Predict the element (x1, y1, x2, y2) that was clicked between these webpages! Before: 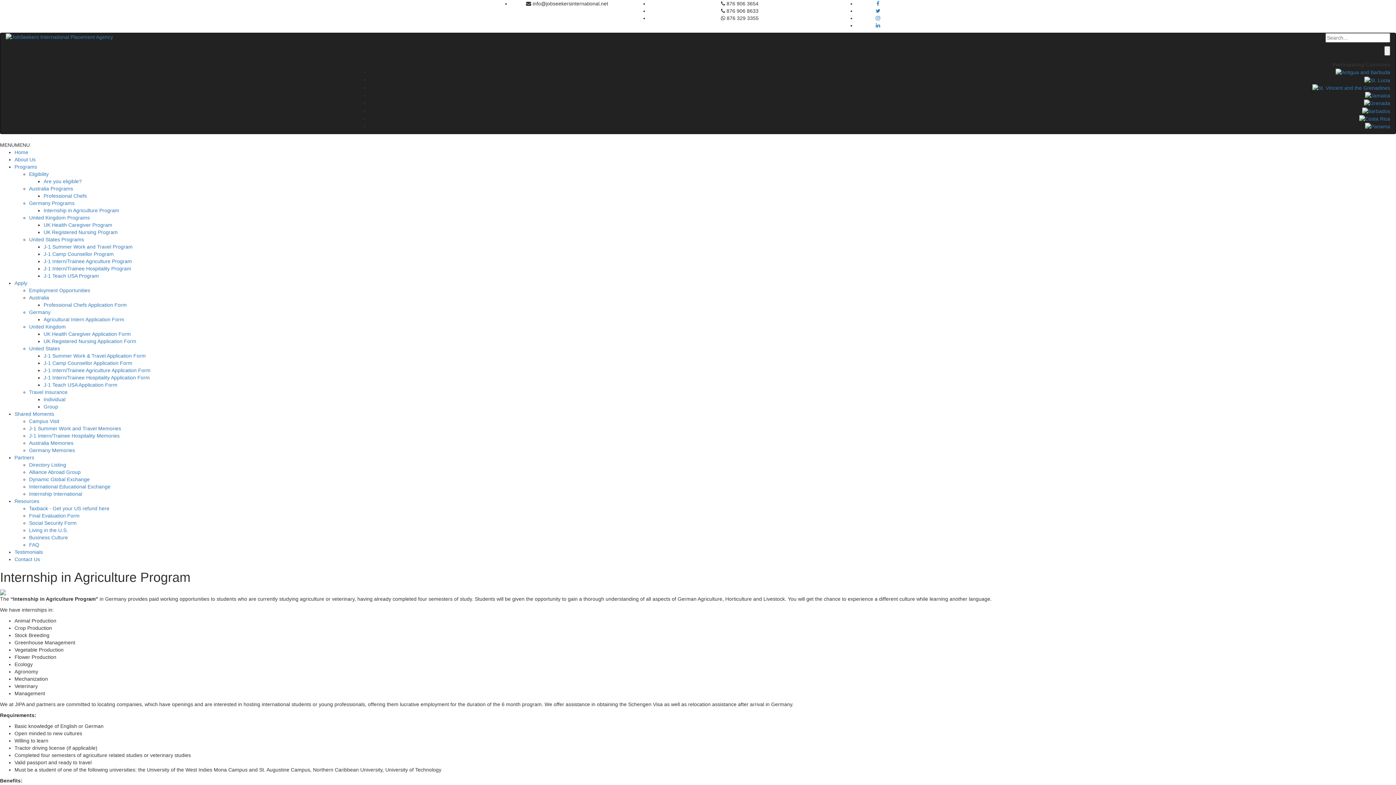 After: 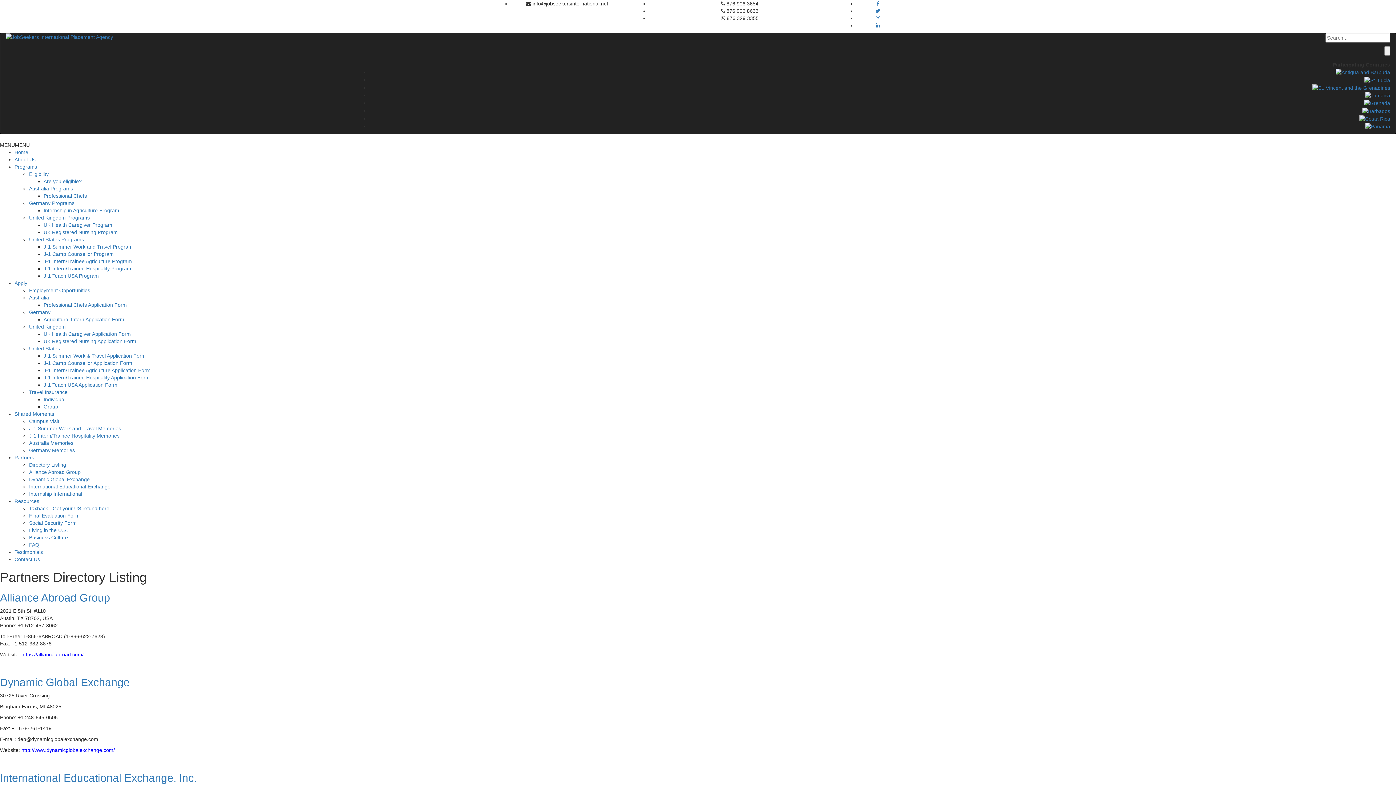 Action: bbox: (29, 462, 66, 468) label: Directory Listing